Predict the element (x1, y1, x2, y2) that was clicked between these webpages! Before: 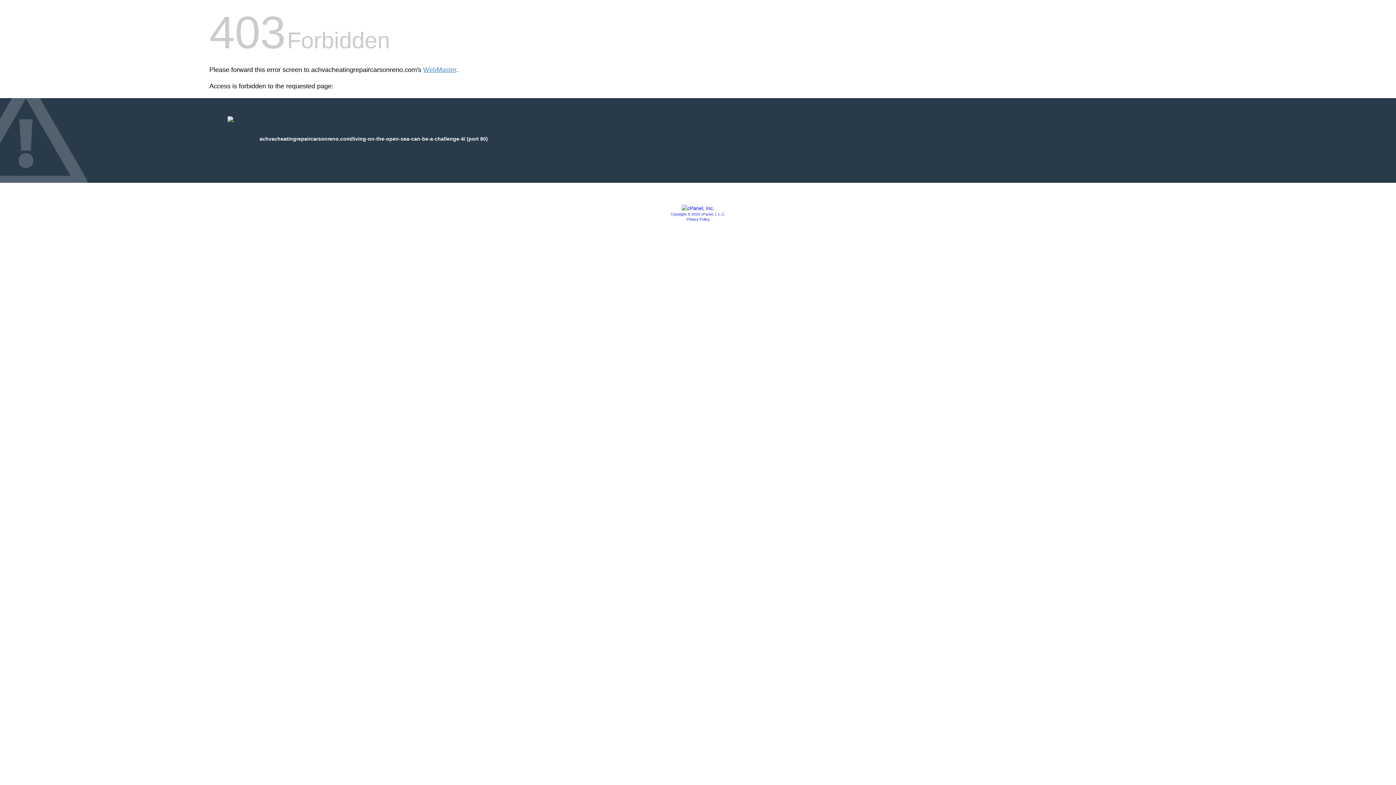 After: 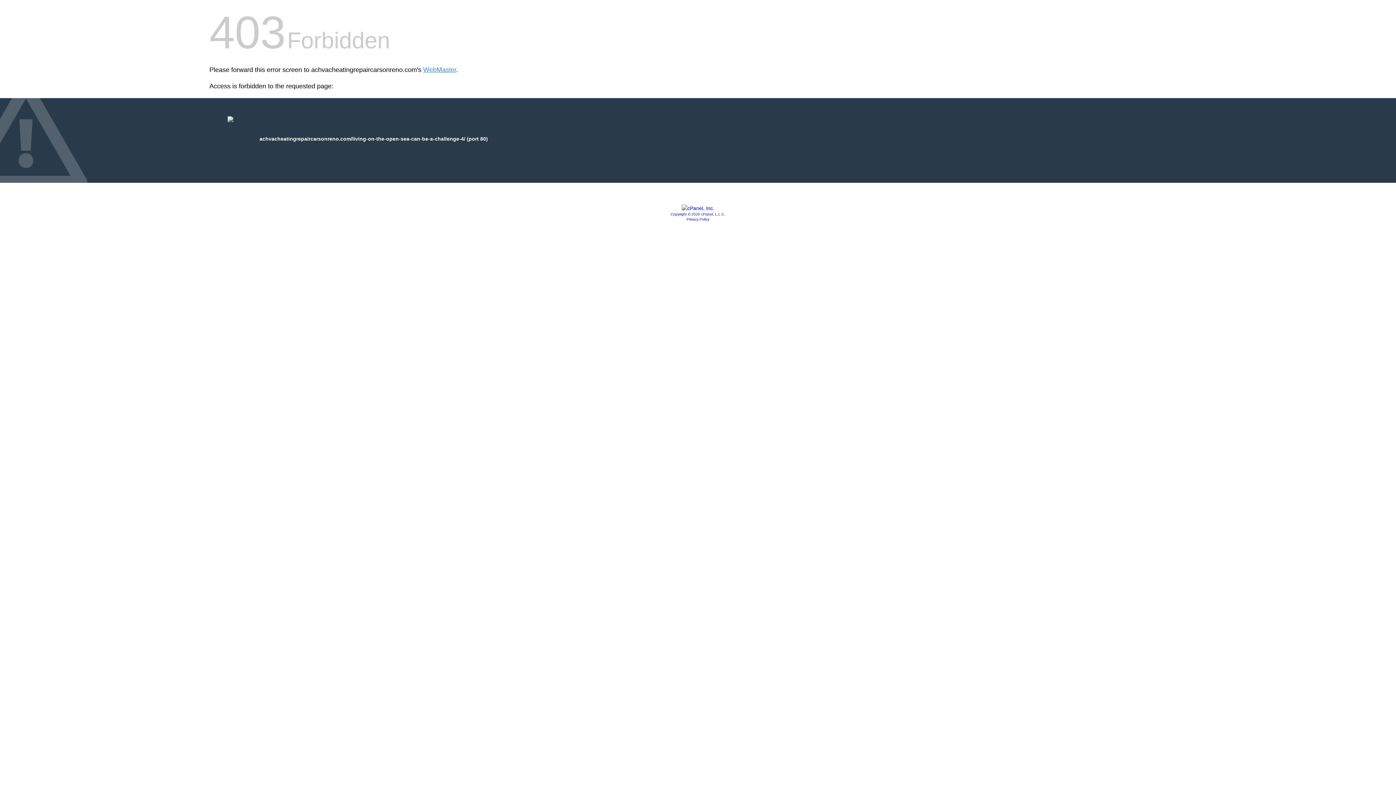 Action: label: Copyright © 2020 cPanel, L.L.C. bbox: (670, 212, 725, 216)